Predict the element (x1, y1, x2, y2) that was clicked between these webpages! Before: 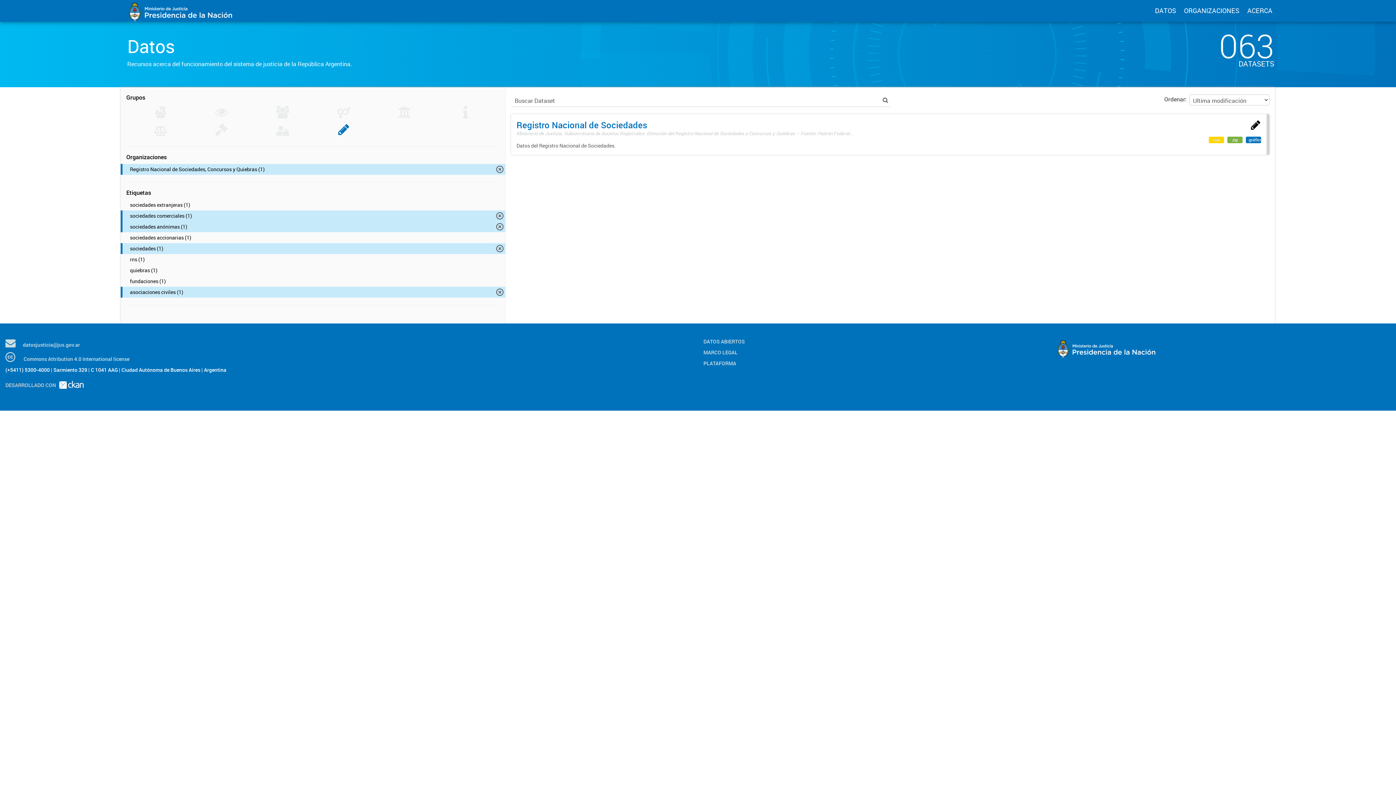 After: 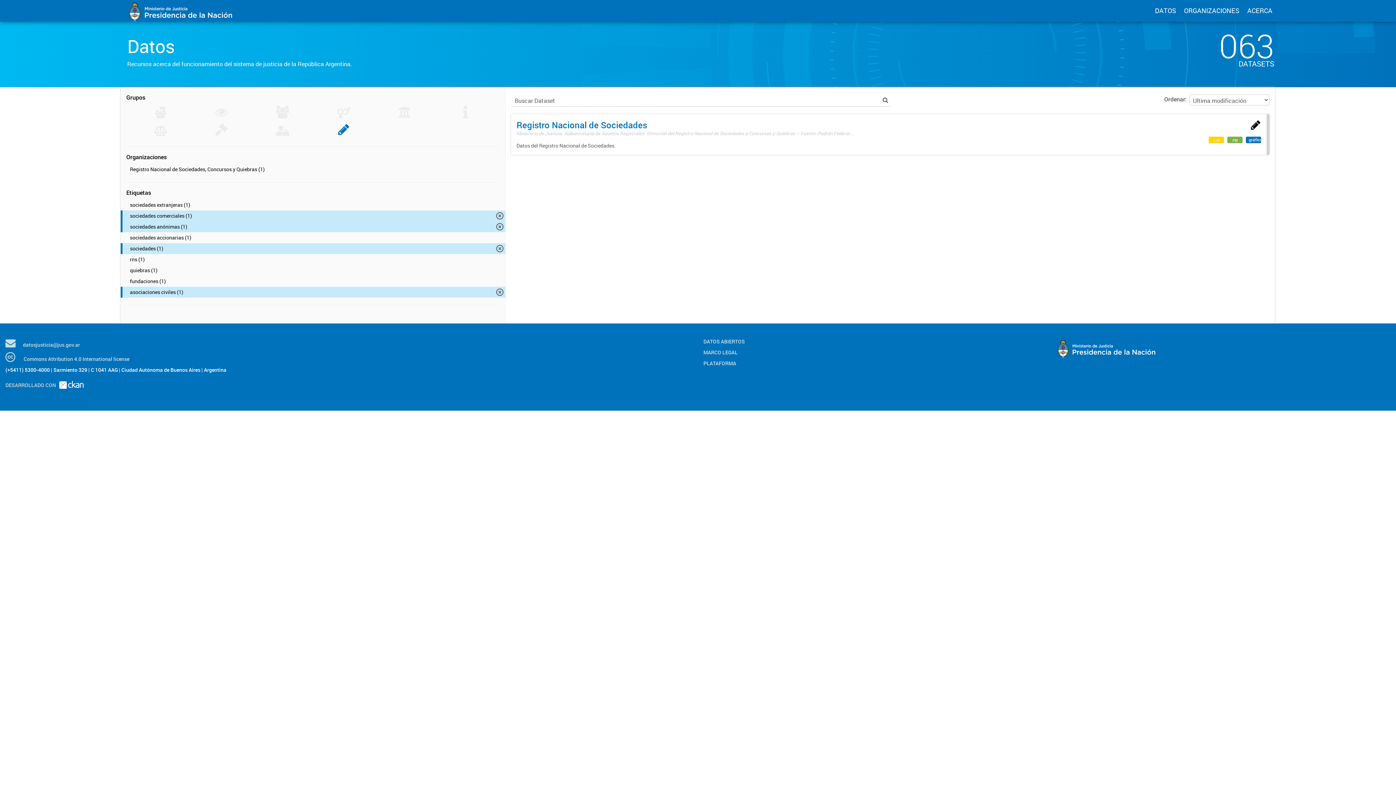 Action: bbox: (120, 164, 505, 174) label: Registro Nacional de Sociedades, Concursos y Quiebras (1)